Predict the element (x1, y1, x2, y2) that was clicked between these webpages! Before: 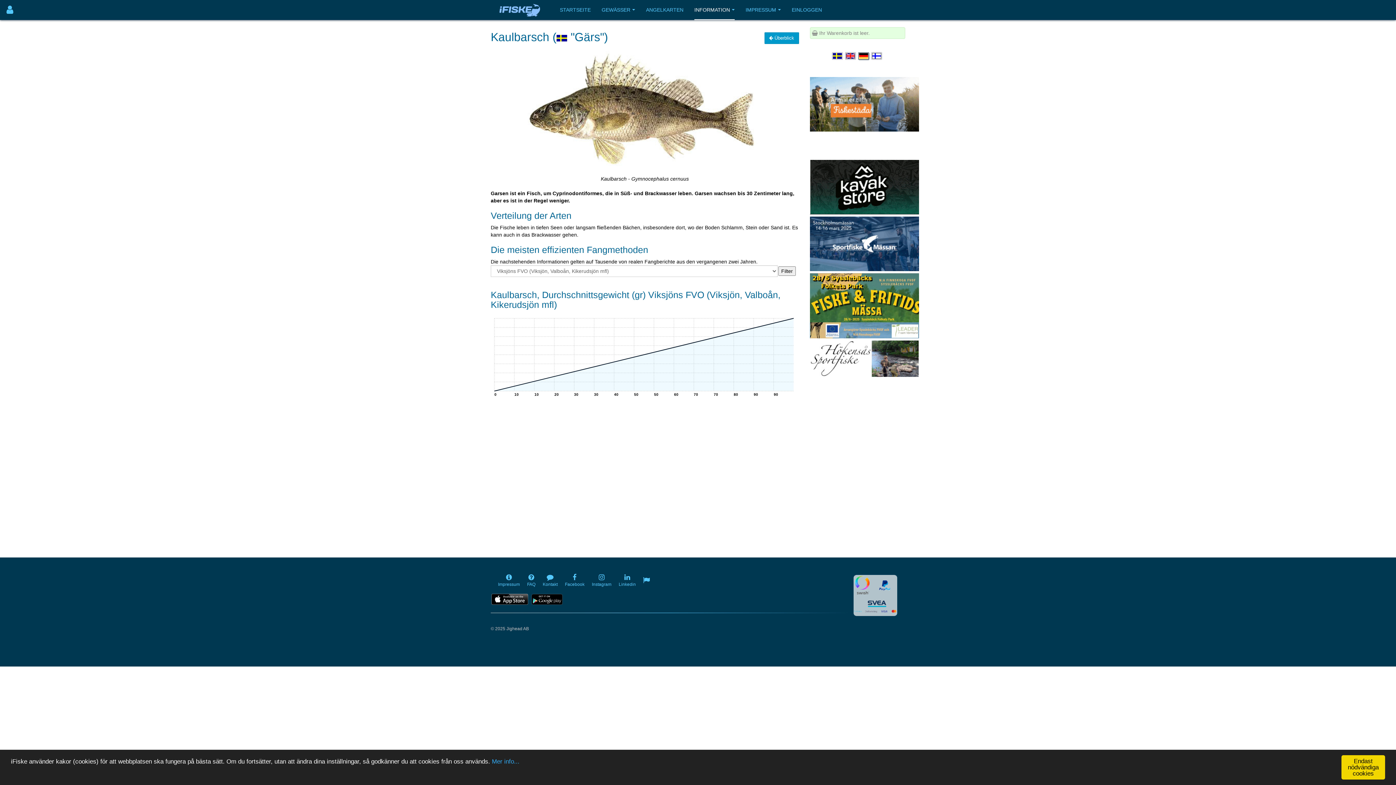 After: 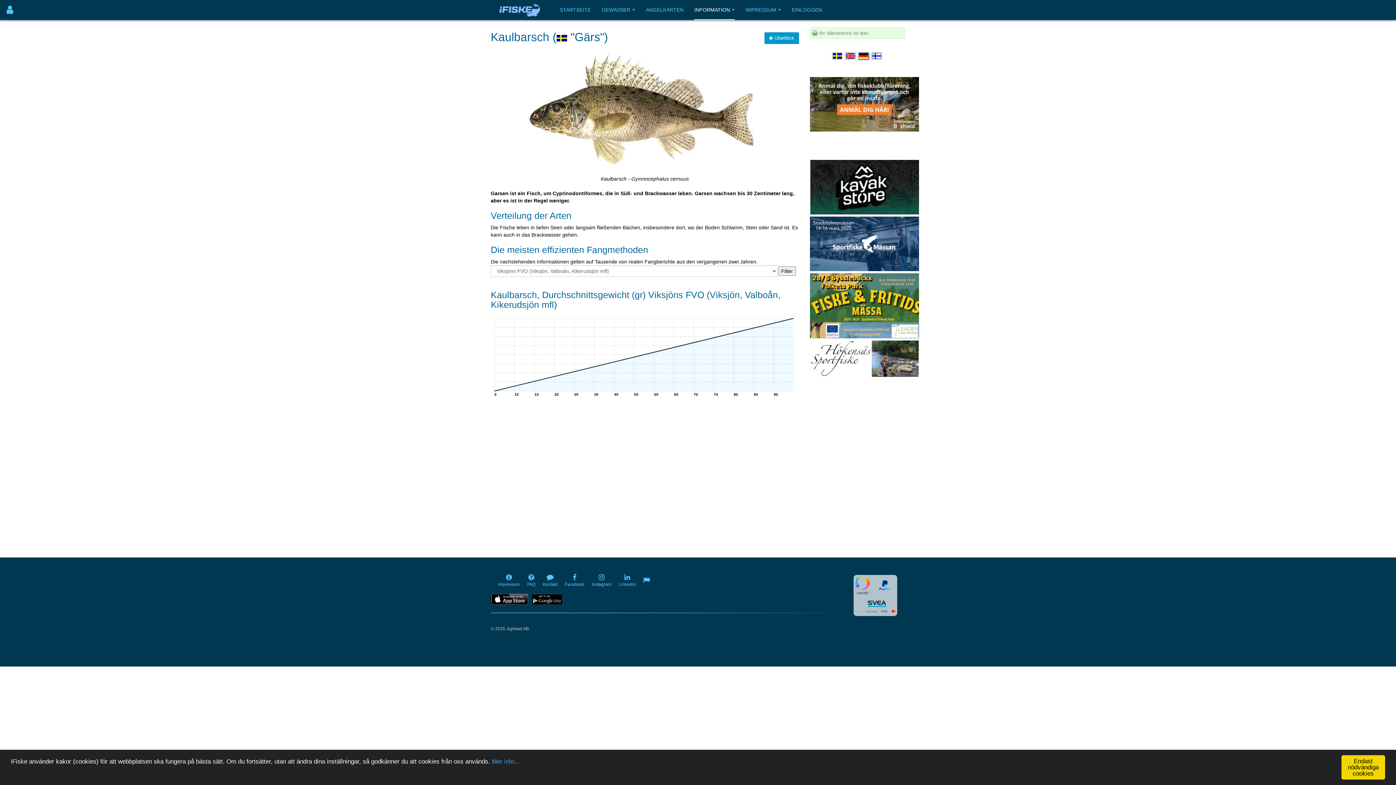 Action: label: 
 bbox: (643, 579, 650, 584)